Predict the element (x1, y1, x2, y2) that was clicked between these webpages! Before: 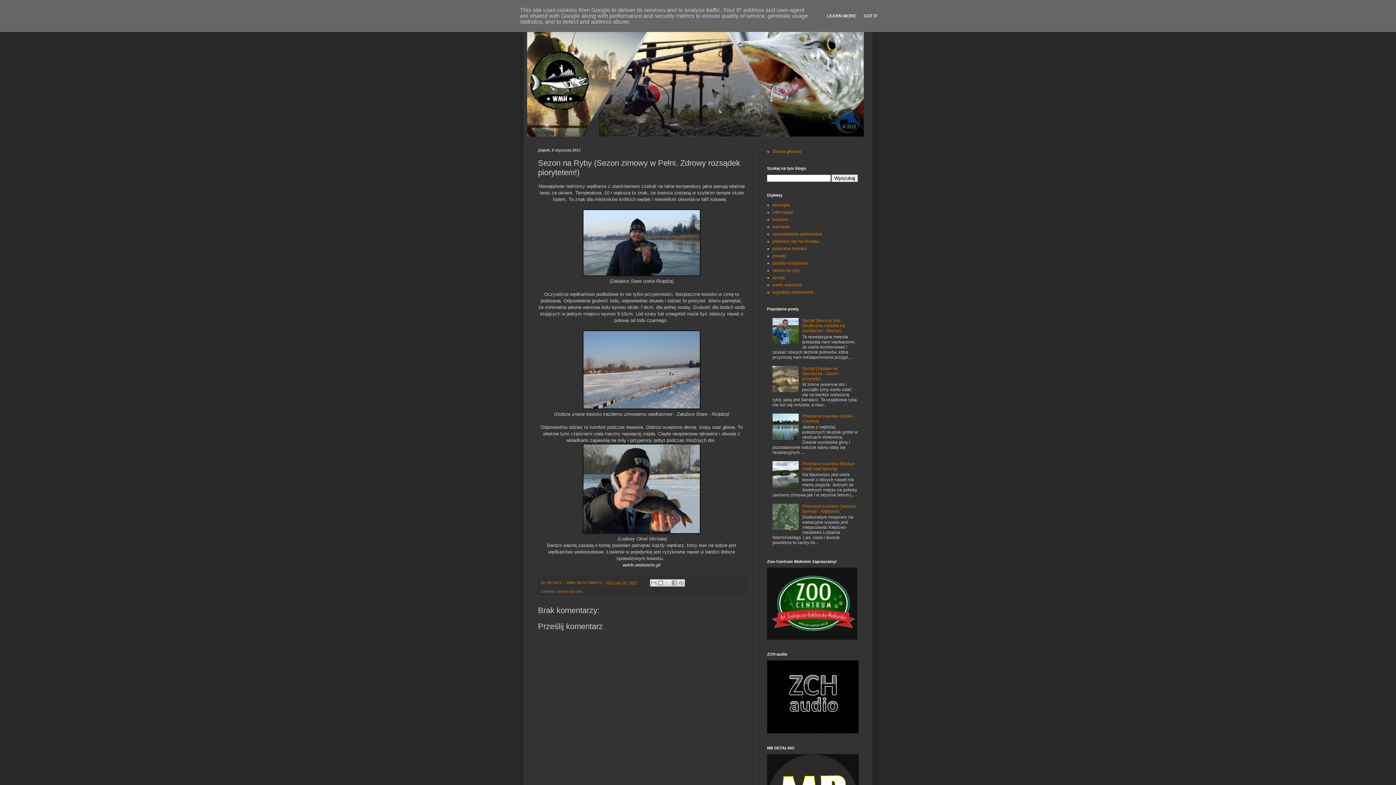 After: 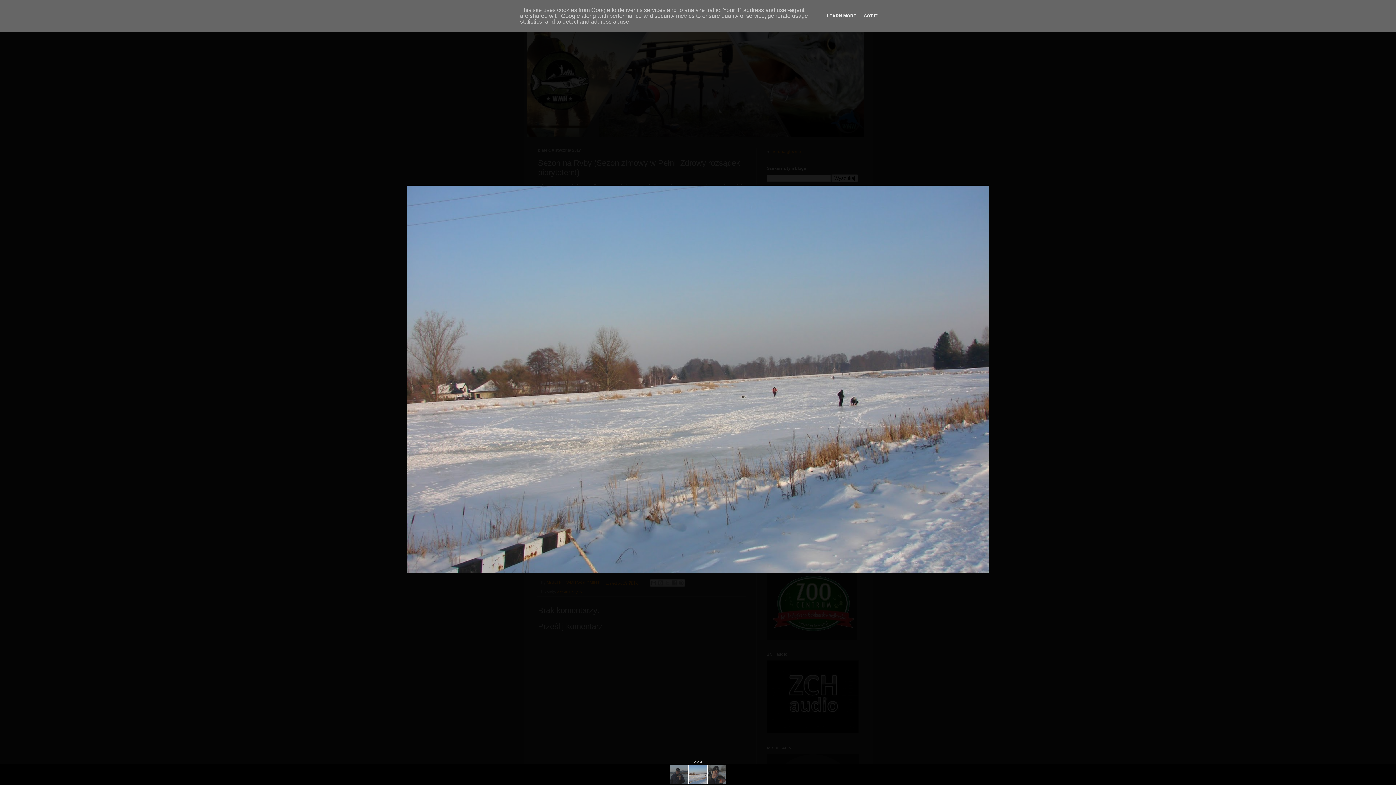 Action: bbox: (582, 404, 700, 410)